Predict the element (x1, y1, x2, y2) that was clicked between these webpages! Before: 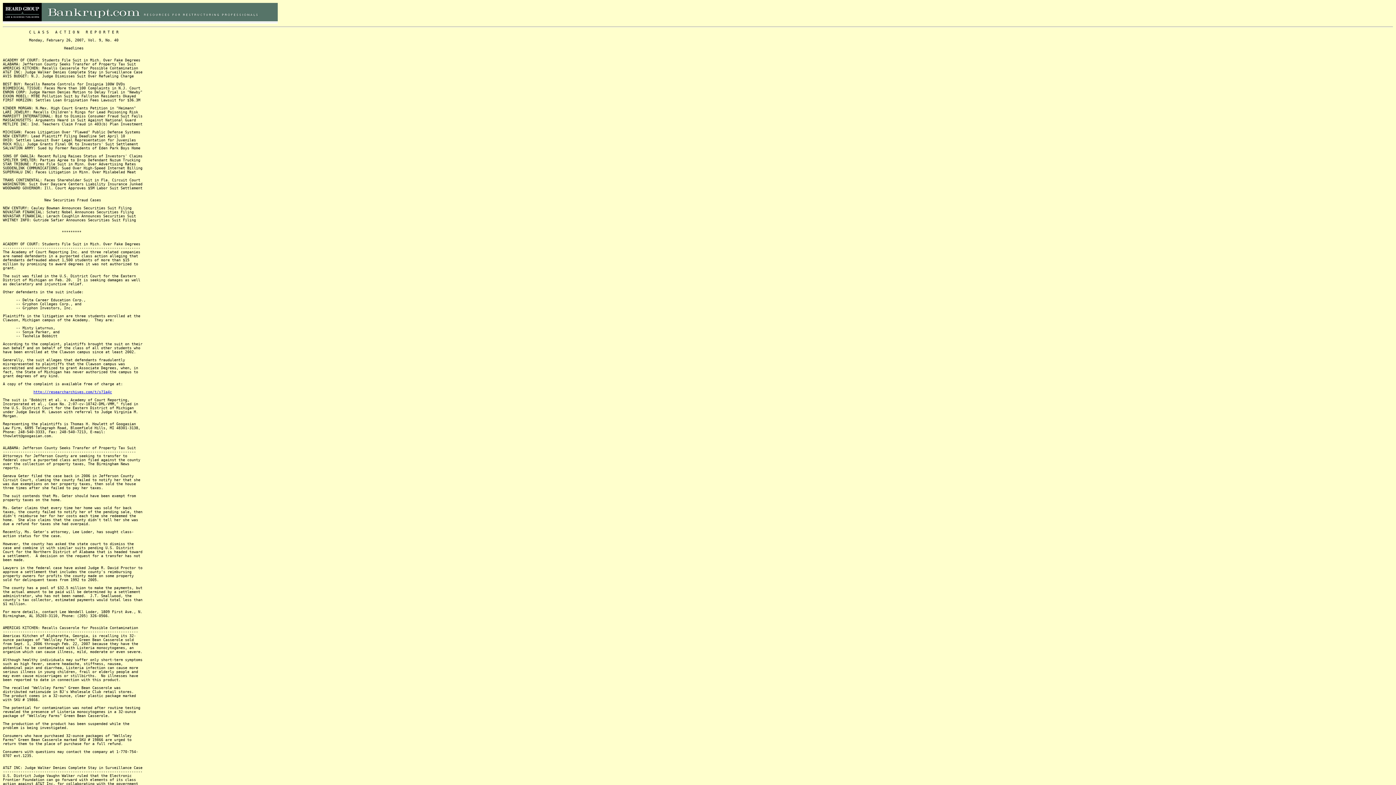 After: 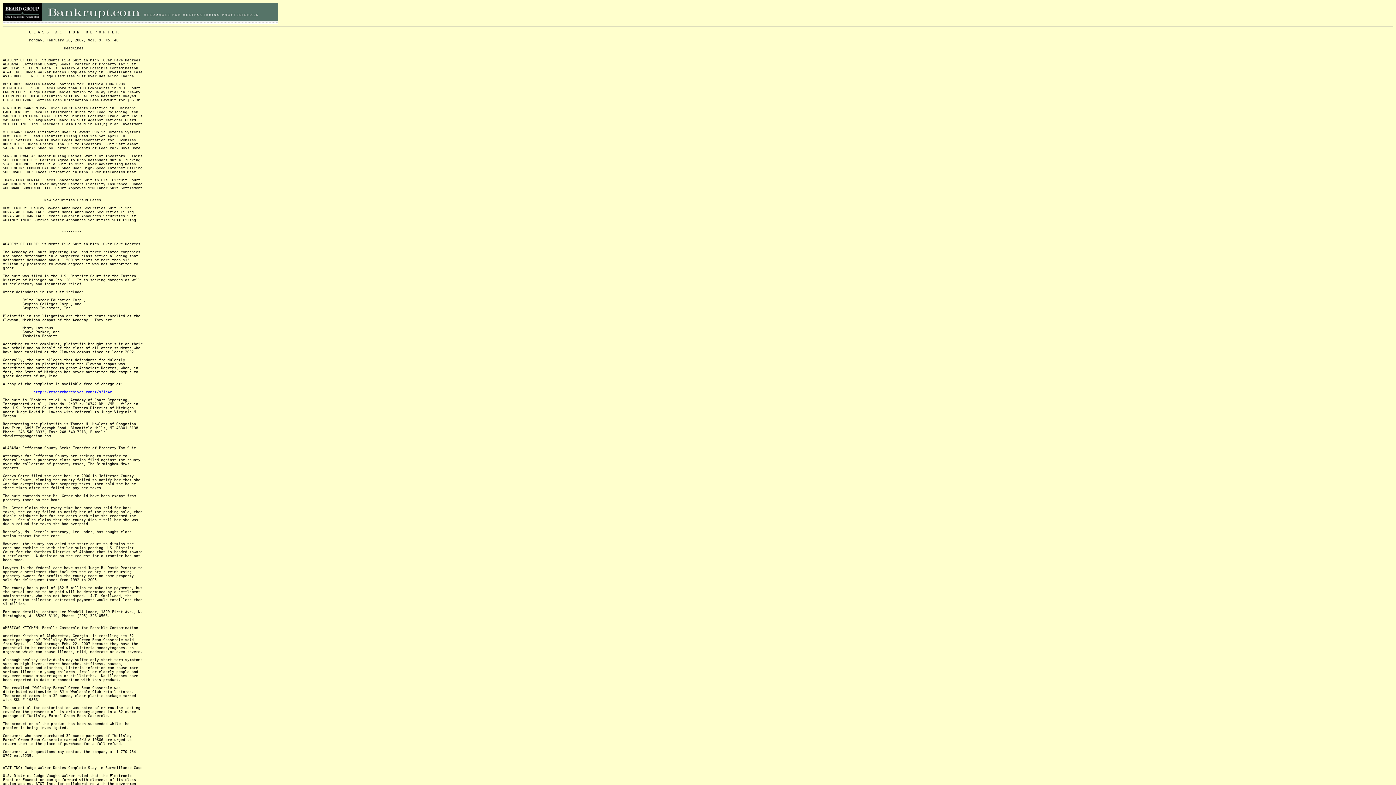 Action: bbox: (33, 390, 112, 394) label: http://researcharchives.com/t/s?1a4c